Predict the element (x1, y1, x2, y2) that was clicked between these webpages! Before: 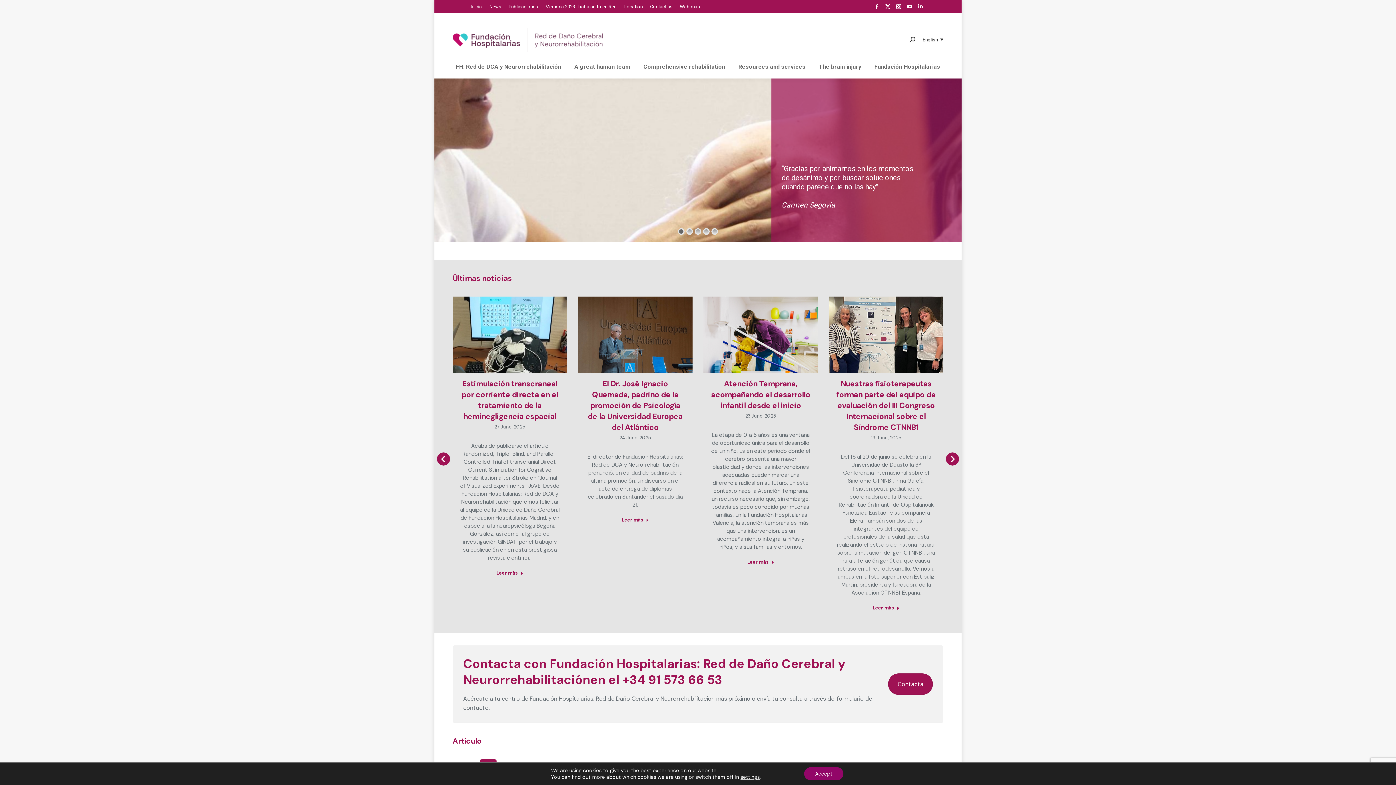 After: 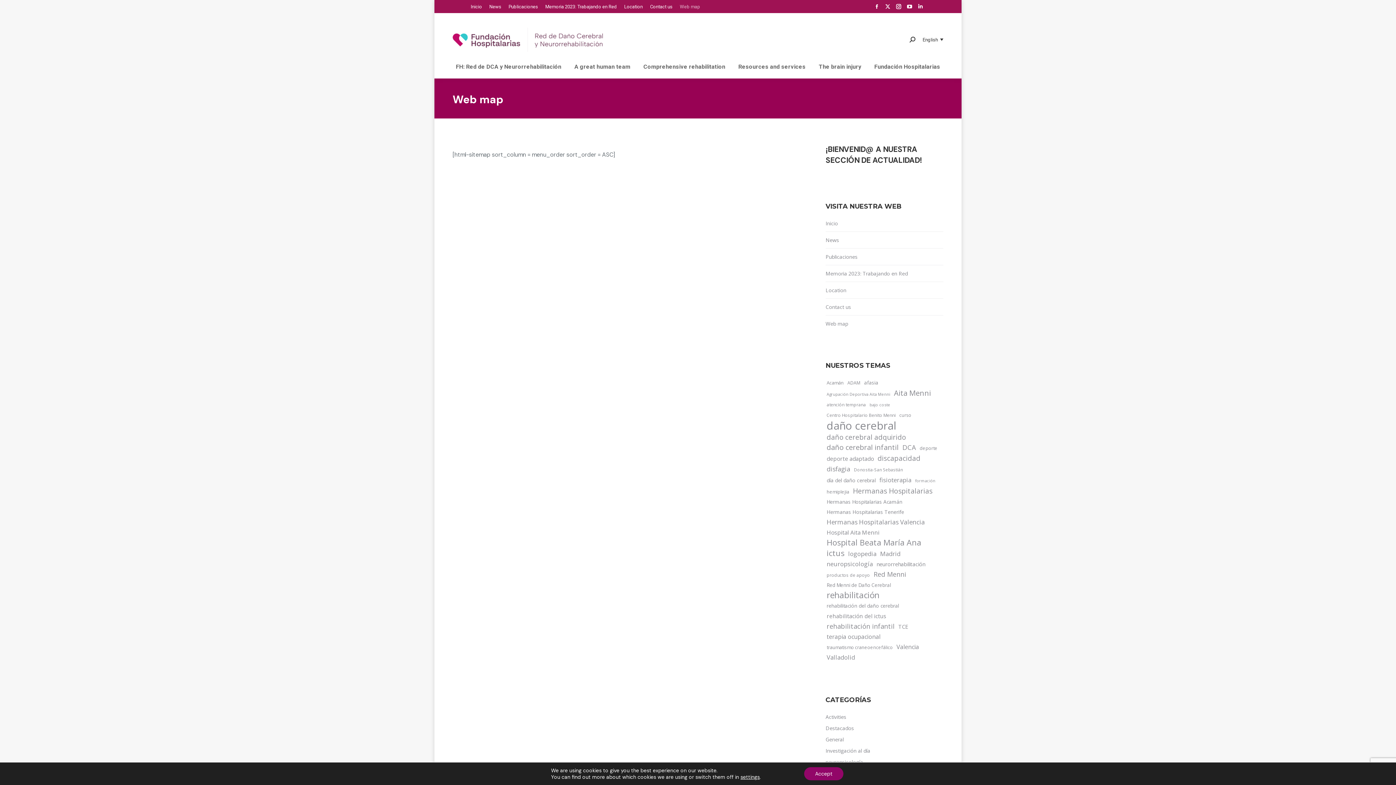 Action: bbox: (680, 3, 700, 10) label: Web map